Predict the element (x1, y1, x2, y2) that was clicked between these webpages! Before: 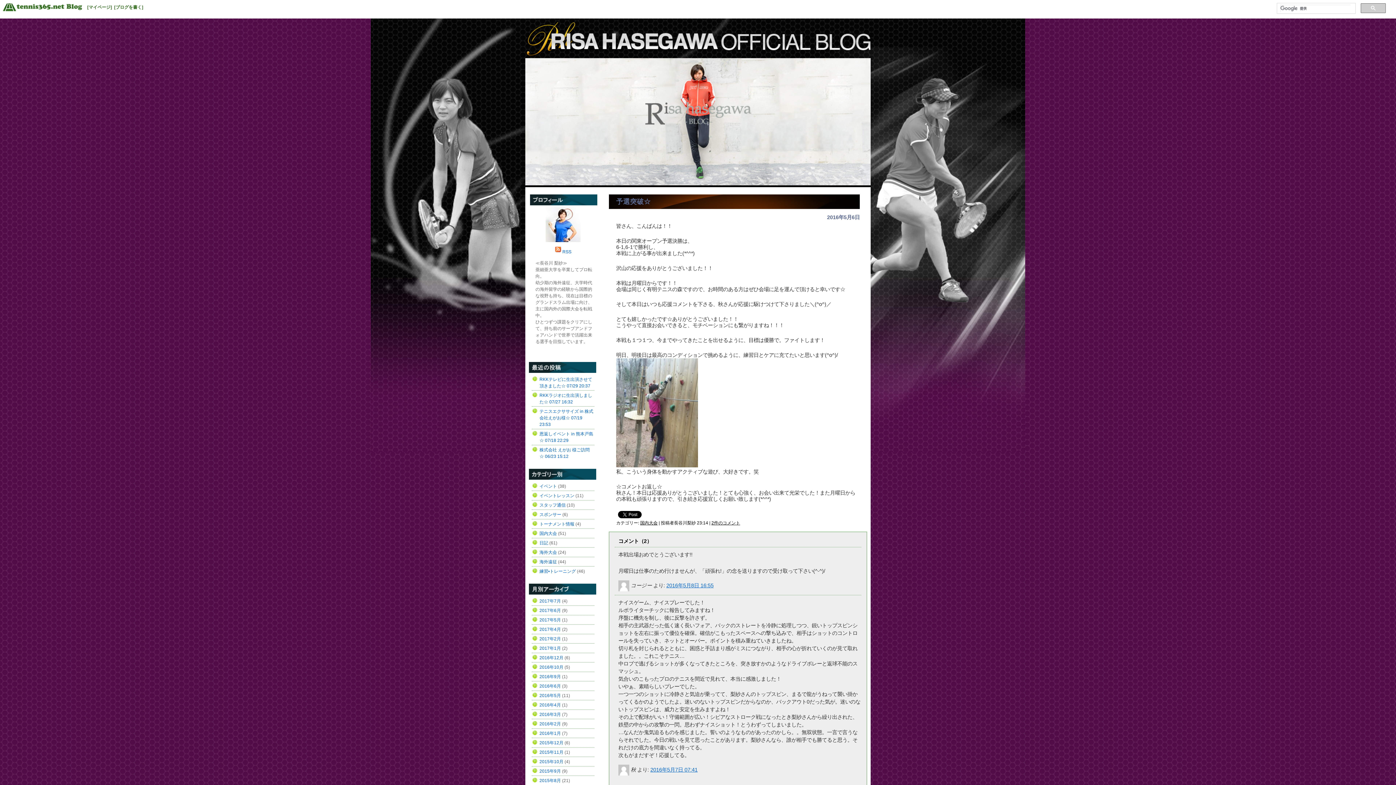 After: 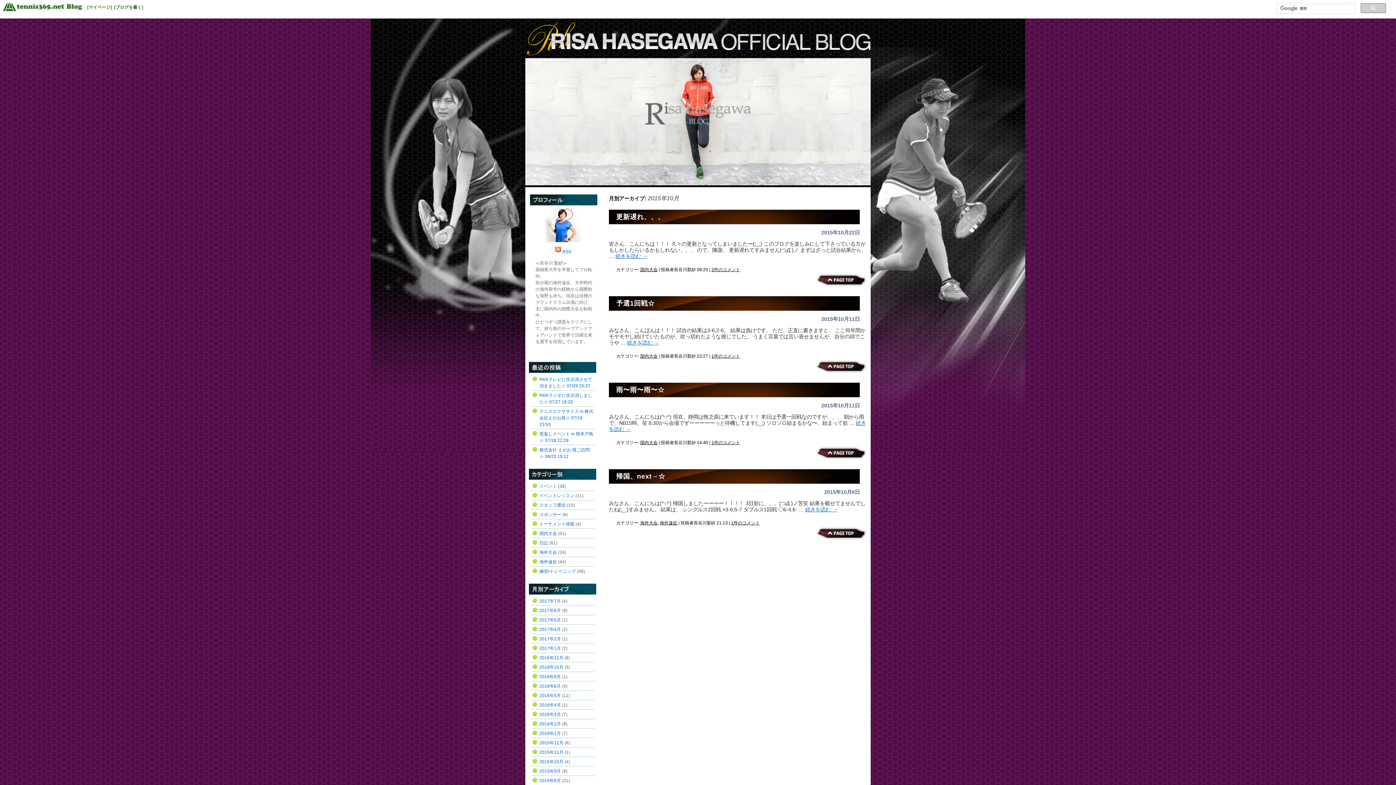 Action: label: 2015年10月 bbox: (539, 759, 563, 764)